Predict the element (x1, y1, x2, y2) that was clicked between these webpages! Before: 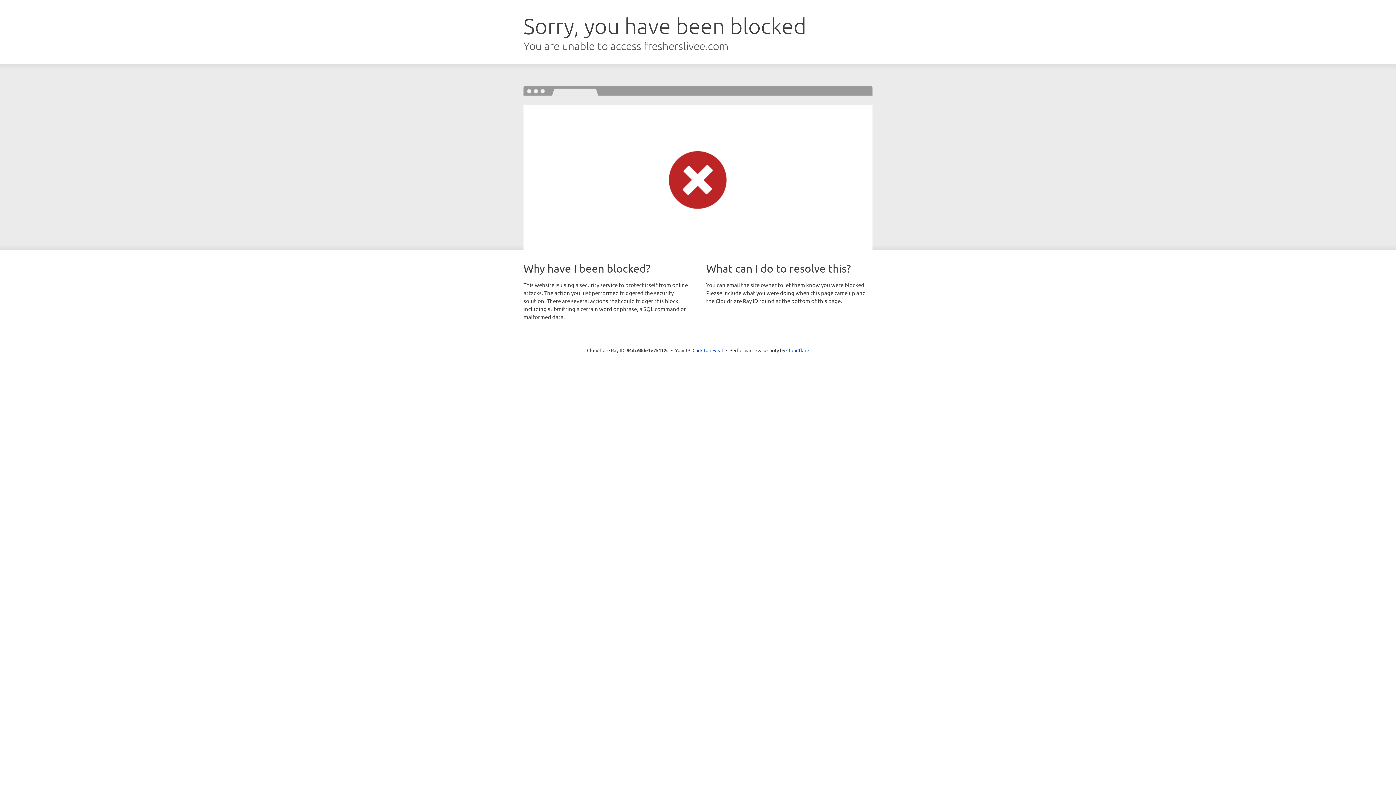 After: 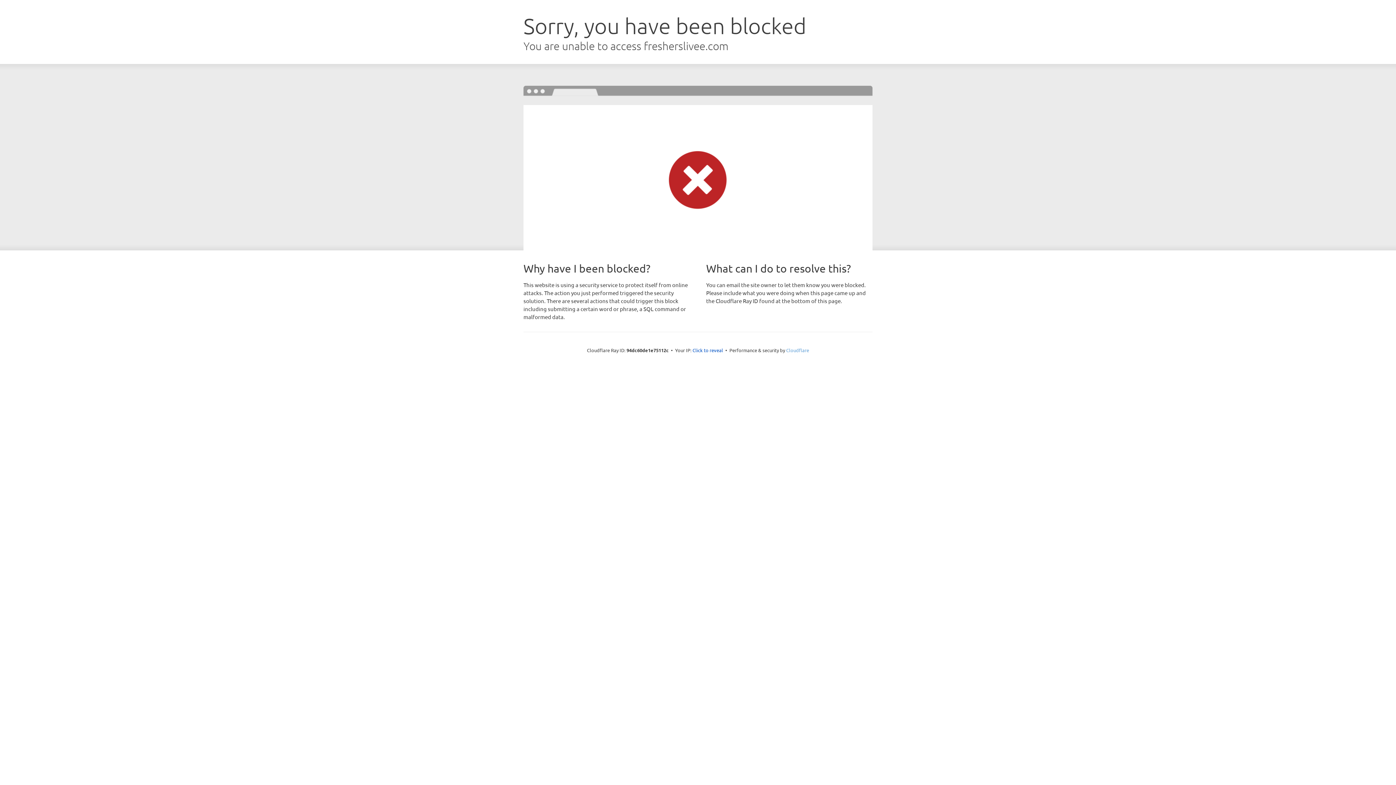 Action: bbox: (786, 347, 809, 353) label: Cloudflare